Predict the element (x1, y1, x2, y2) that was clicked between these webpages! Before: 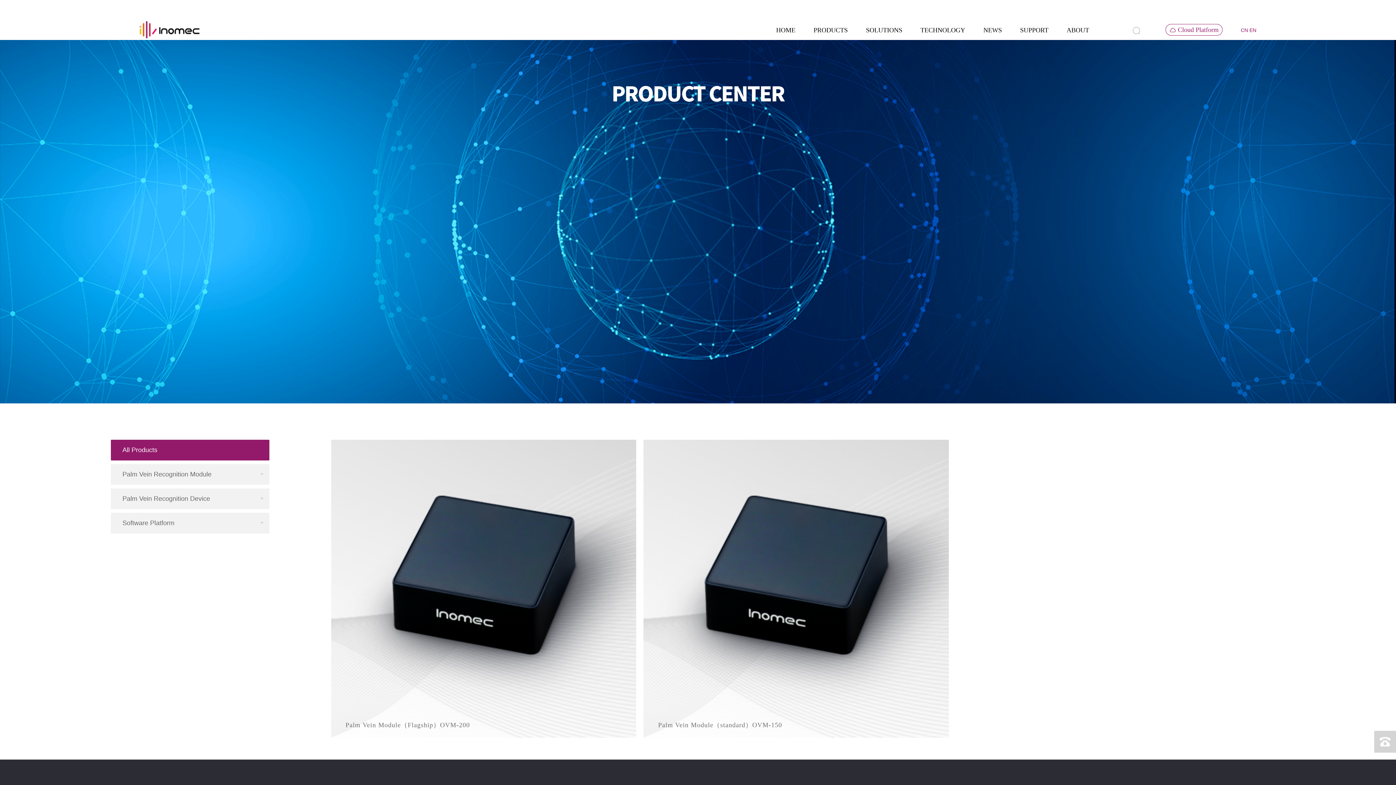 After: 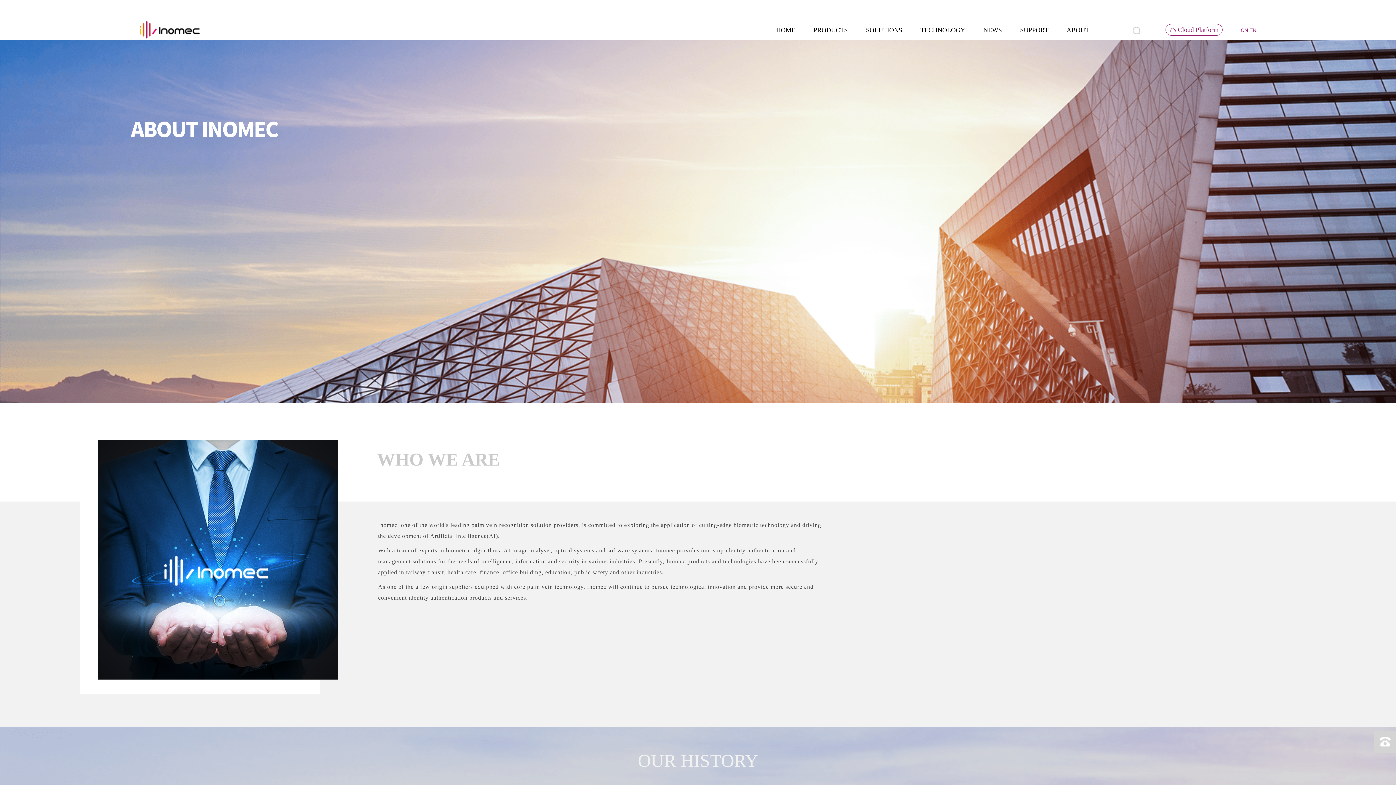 Action: bbox: (1066, 20, 1089, 39) label: ABOUT